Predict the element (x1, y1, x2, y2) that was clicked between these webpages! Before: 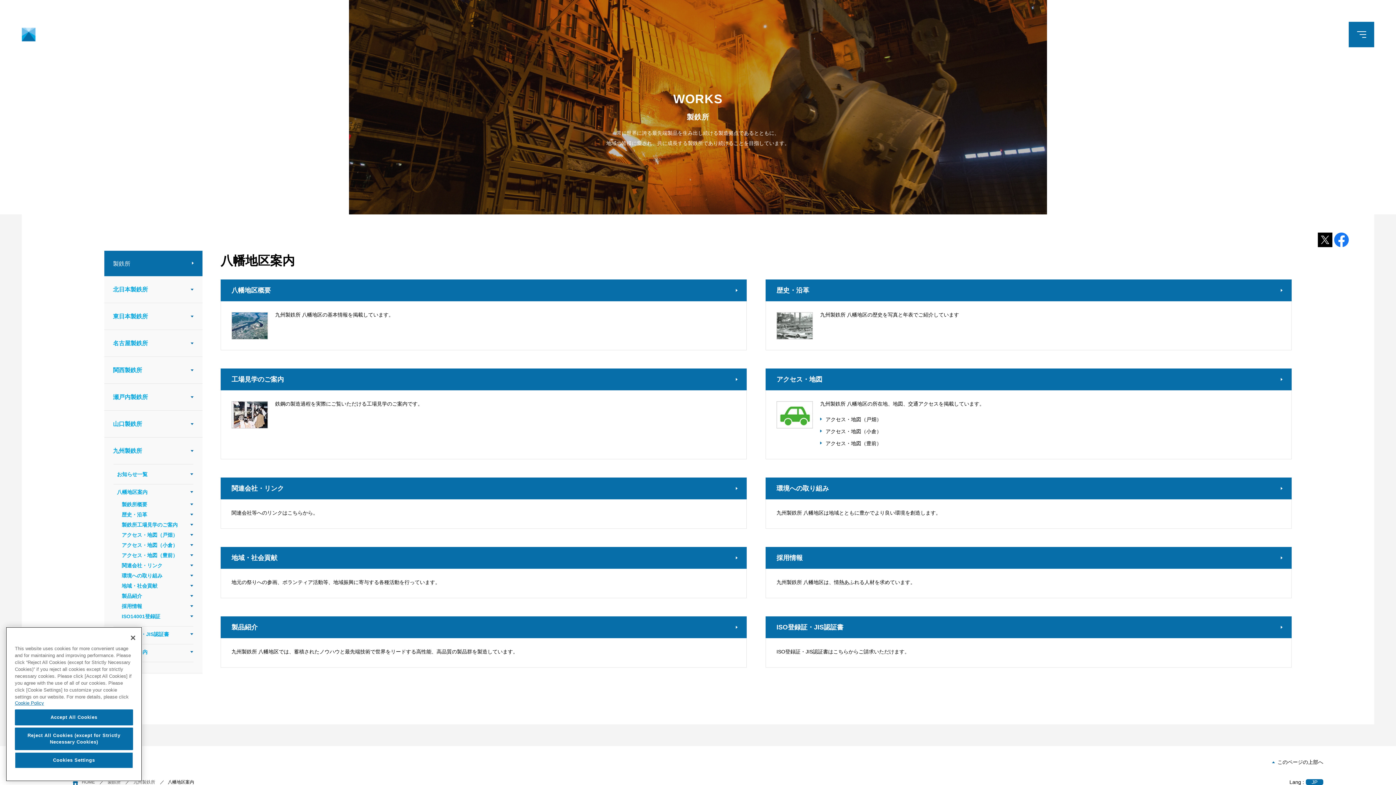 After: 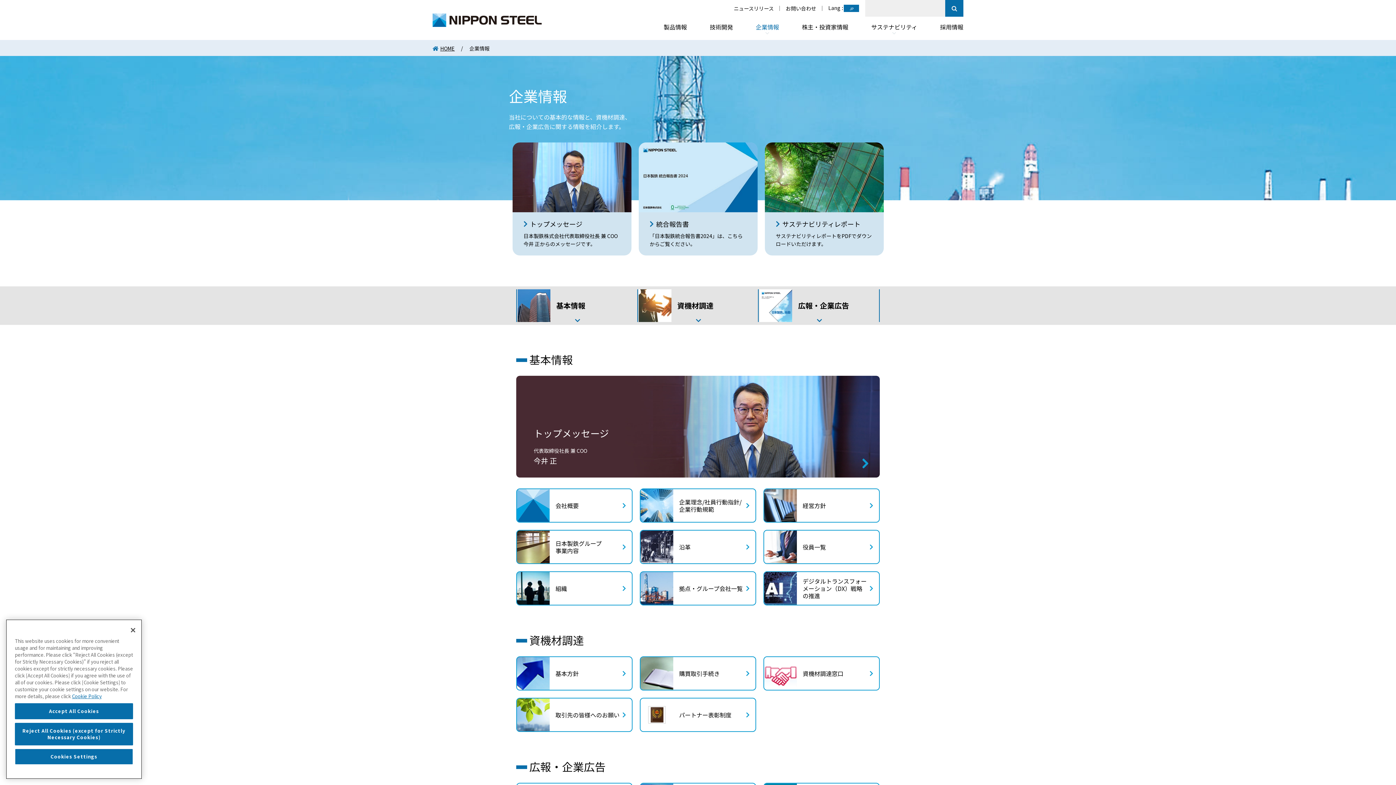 Action: bbox: (1168, 31, 1189, 37) label: 企業情報